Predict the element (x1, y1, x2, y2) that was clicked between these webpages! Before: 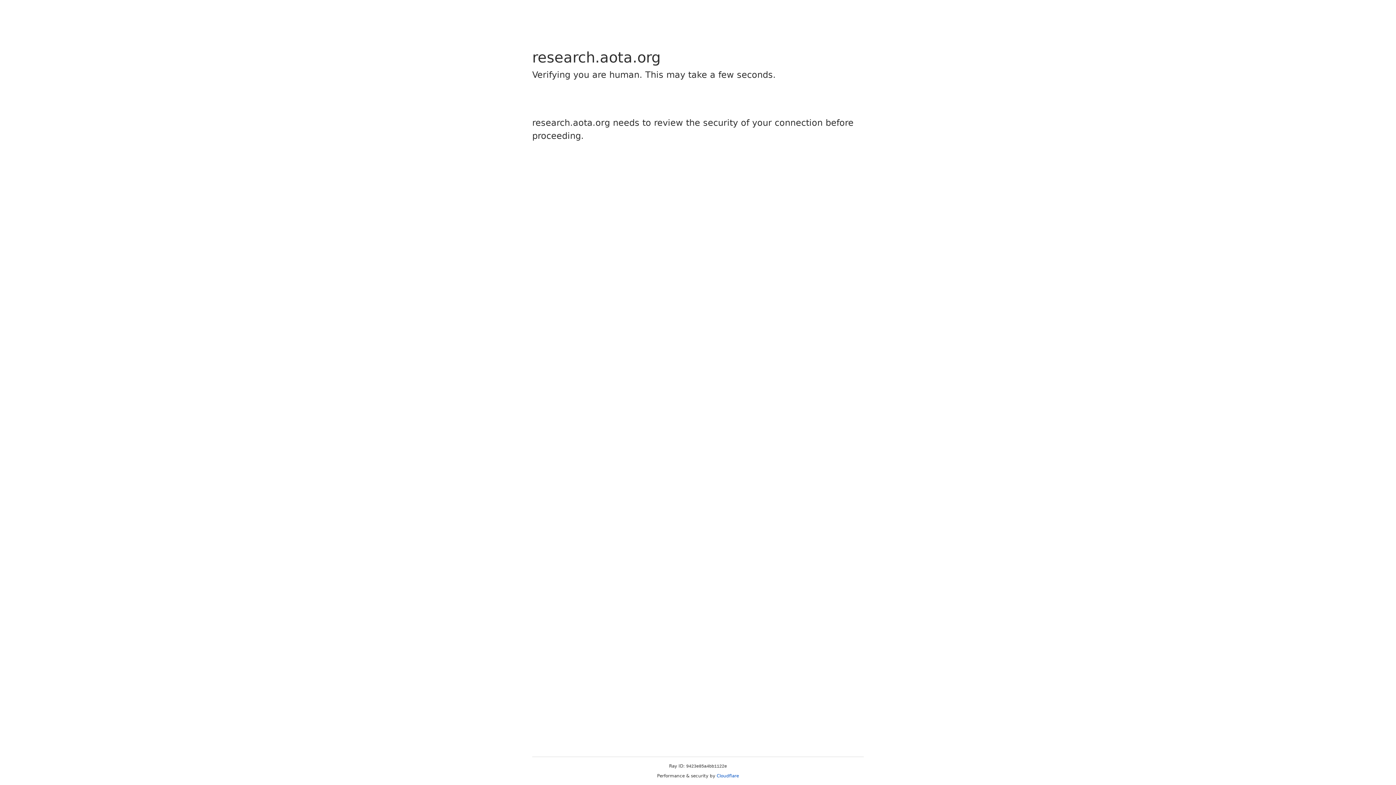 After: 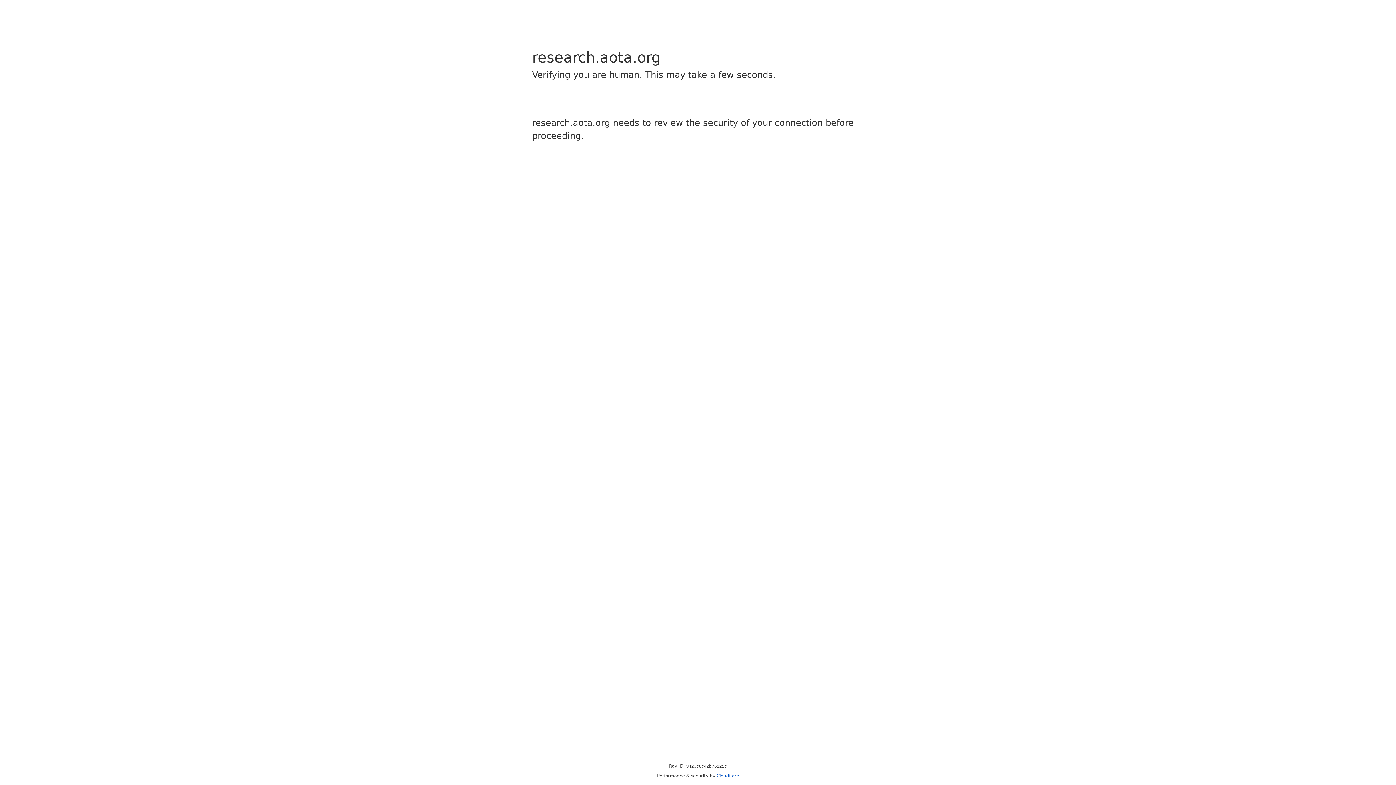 Action: bbox: (716, 773, 739, 778) label: Cloudflare